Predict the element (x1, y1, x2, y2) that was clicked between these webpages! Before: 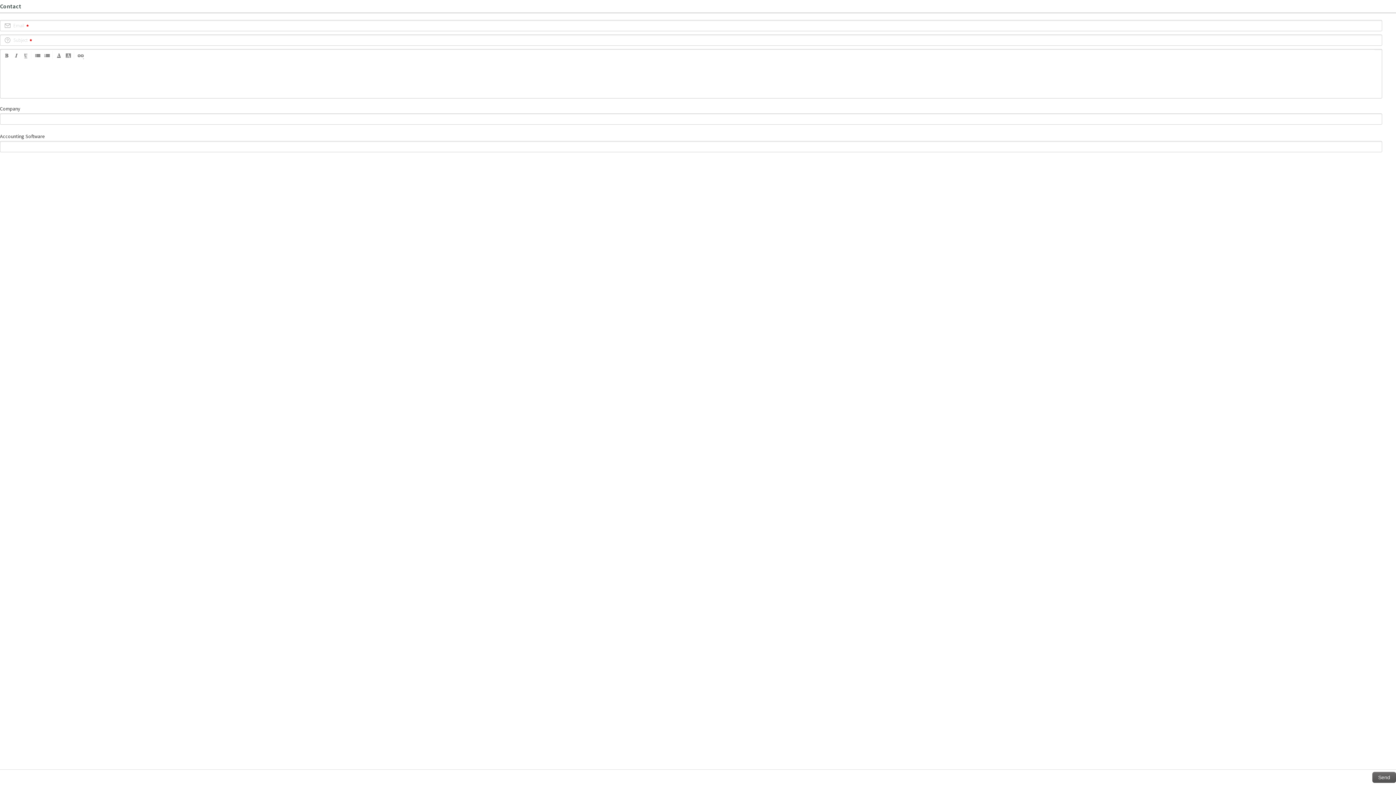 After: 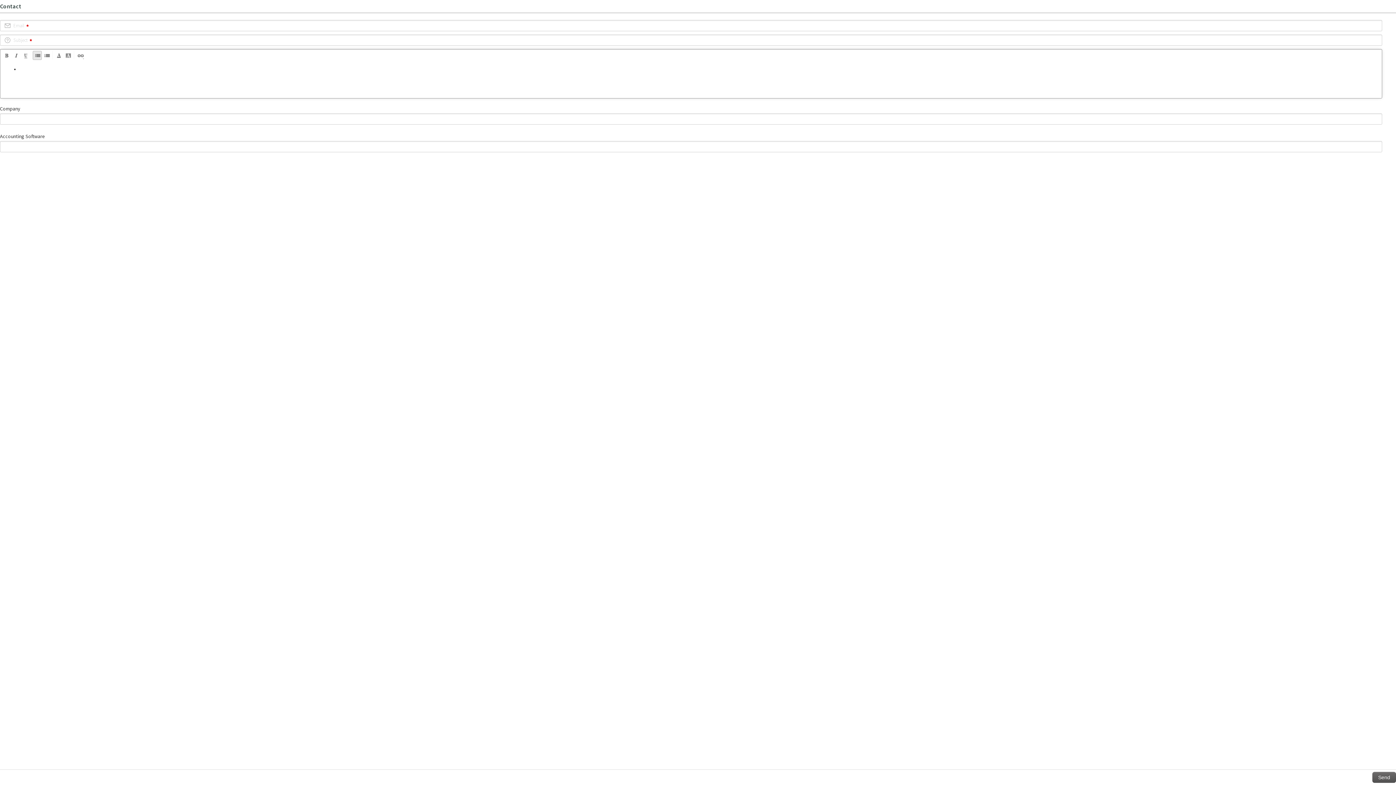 Action: bbox: (32, 50, 41, 60)